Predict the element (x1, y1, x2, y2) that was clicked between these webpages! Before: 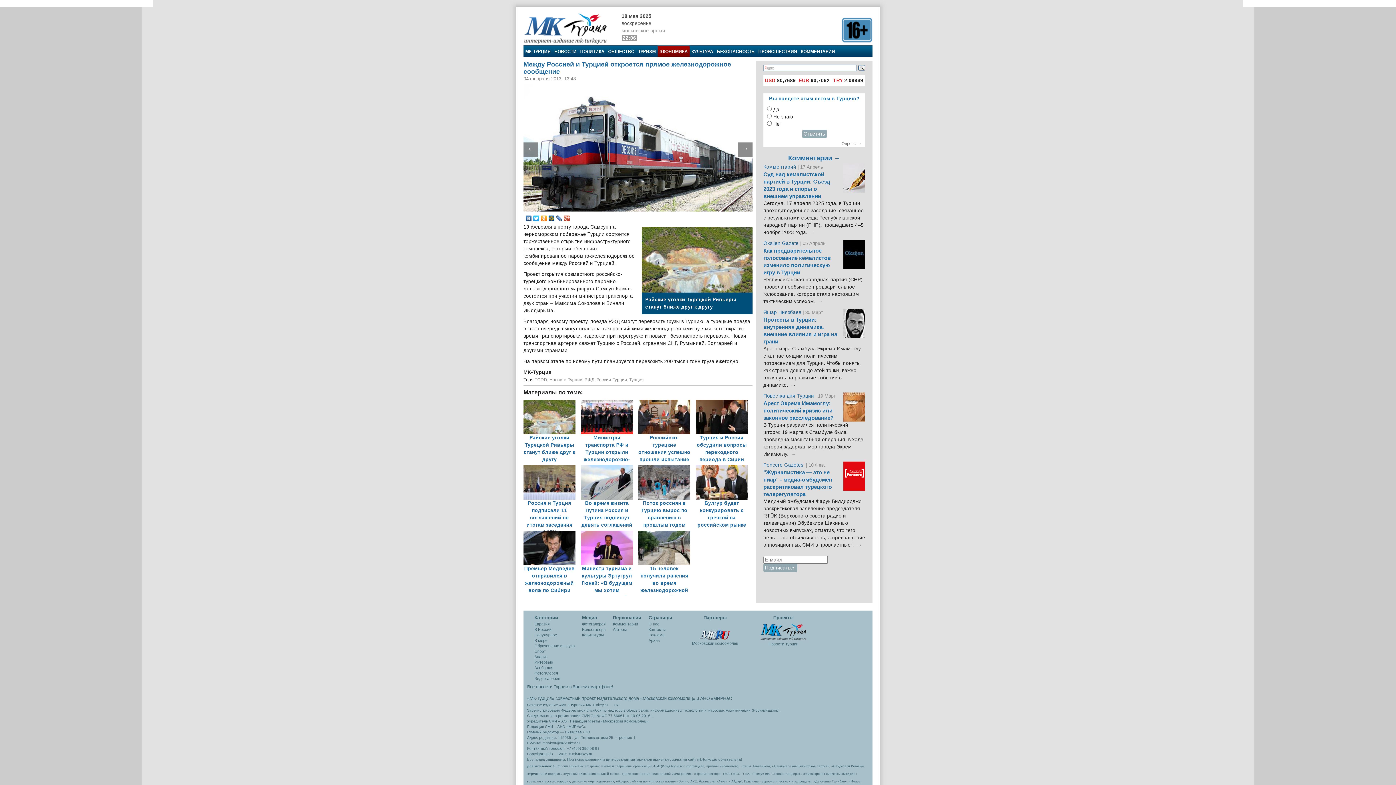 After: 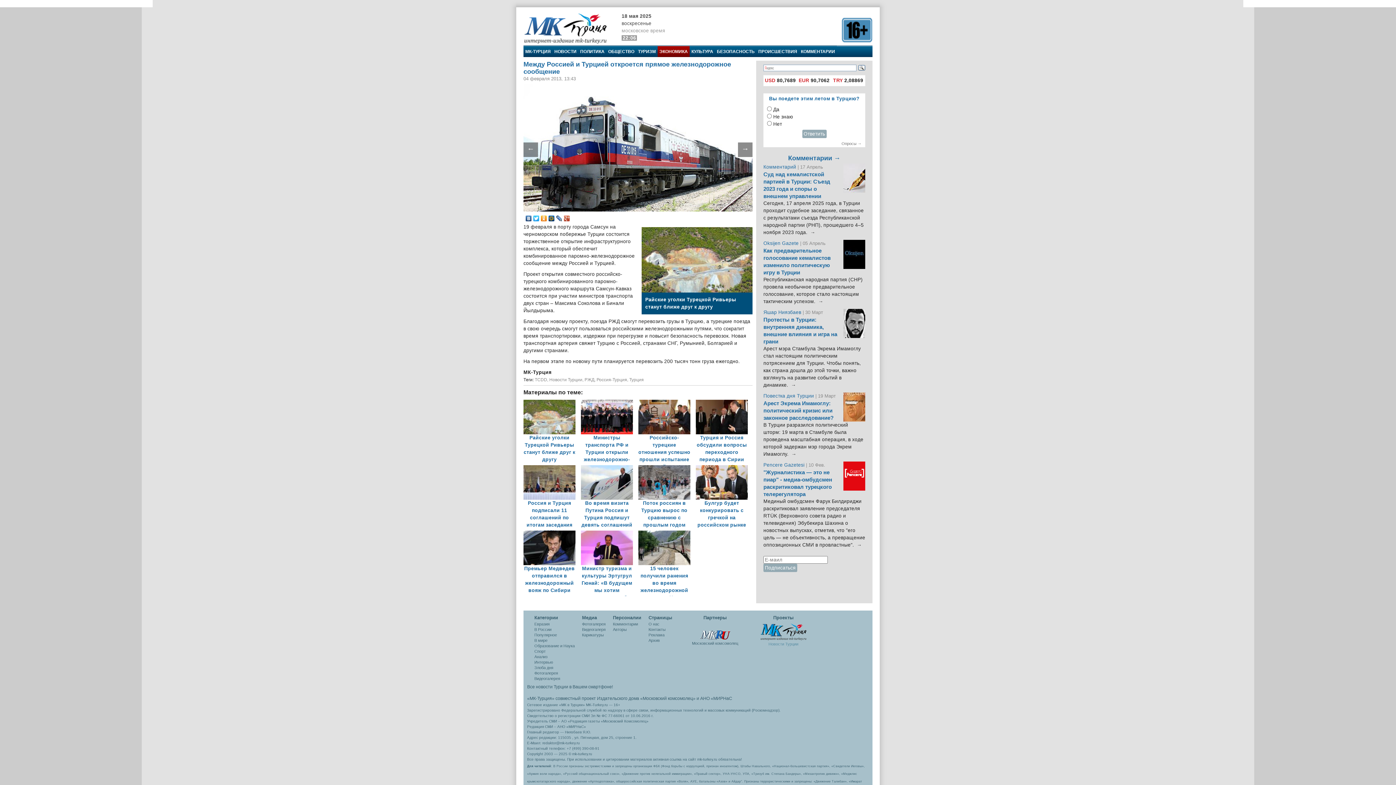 Action: bbox: (749, 640, 817, 648) label: Новости Турции